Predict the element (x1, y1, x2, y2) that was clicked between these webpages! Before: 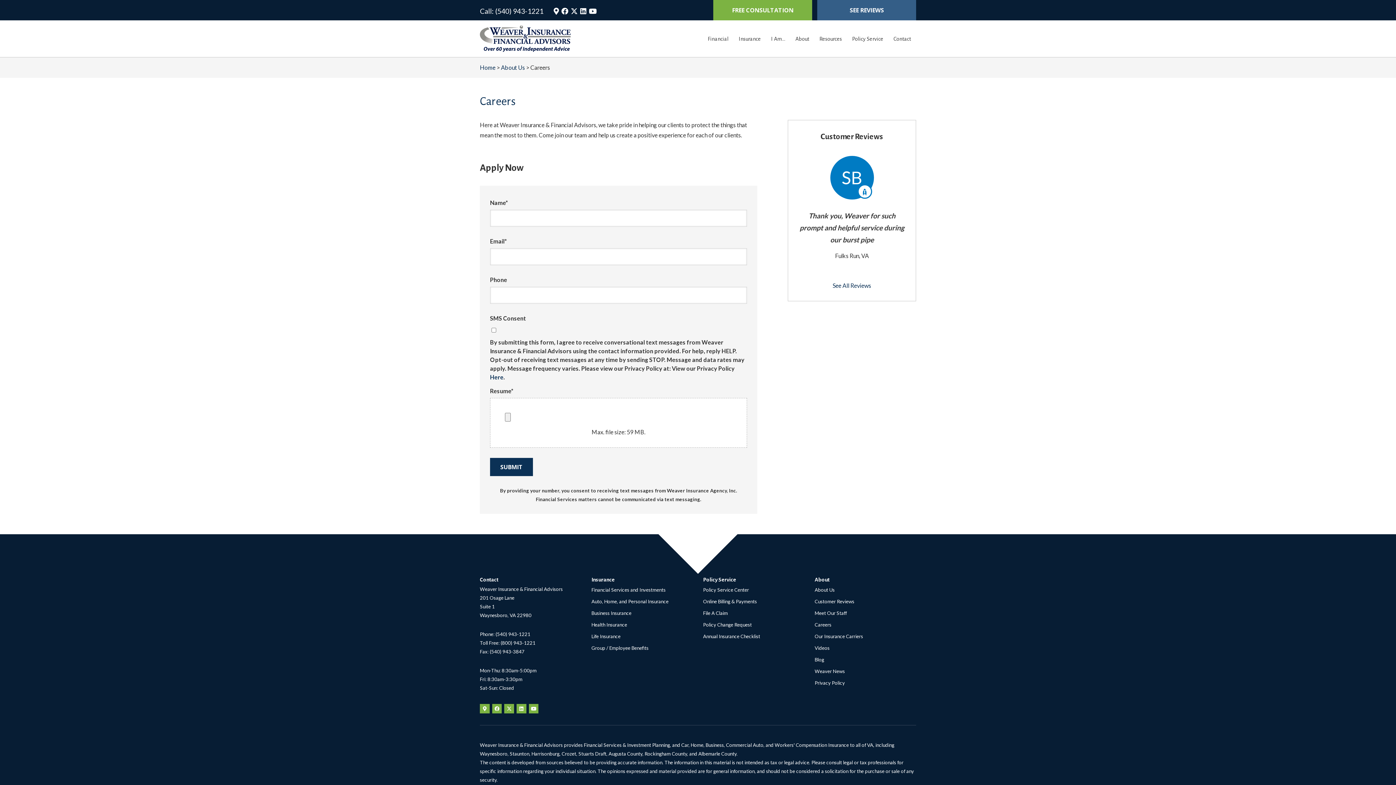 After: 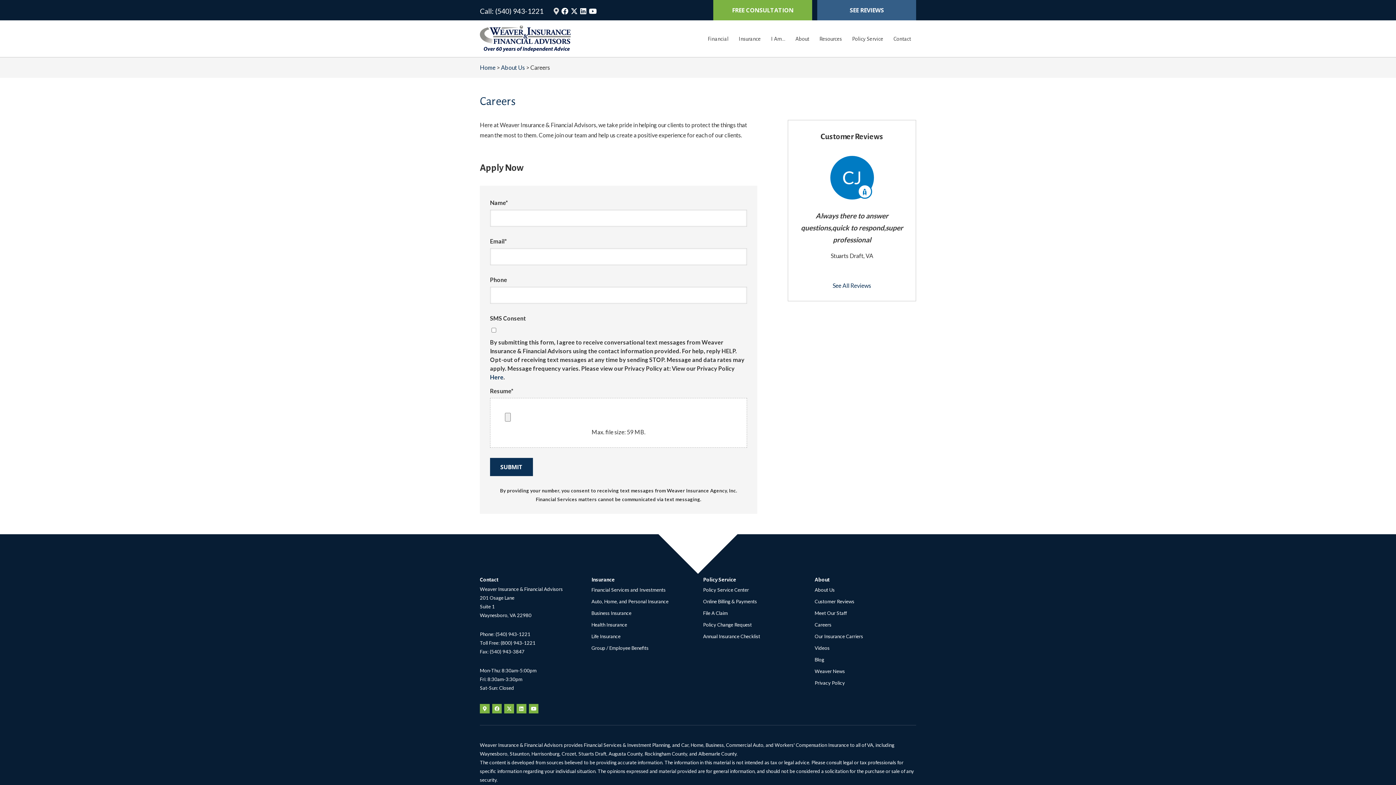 Action: label: Google Maps Logo (opens in new tab) bbox: (553, 7, 558, 14)